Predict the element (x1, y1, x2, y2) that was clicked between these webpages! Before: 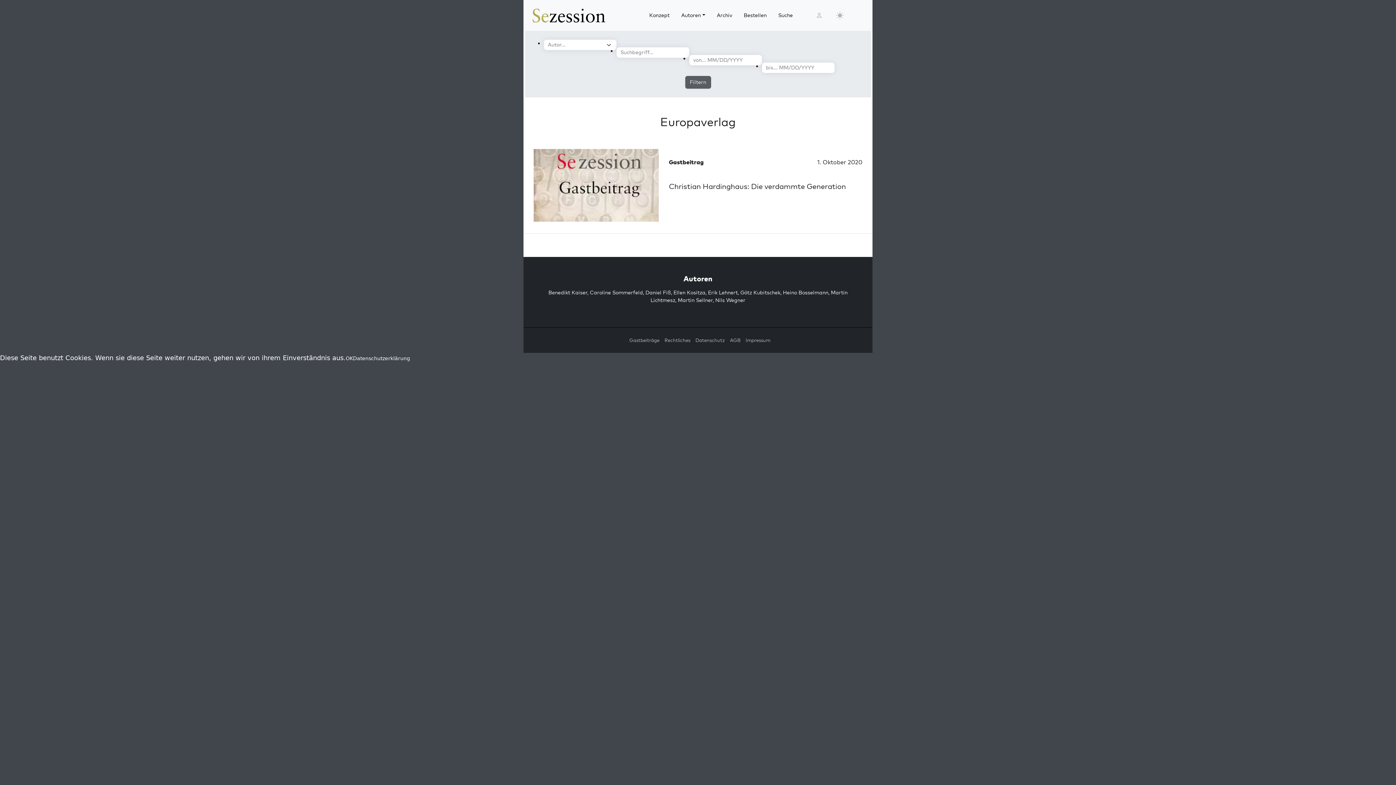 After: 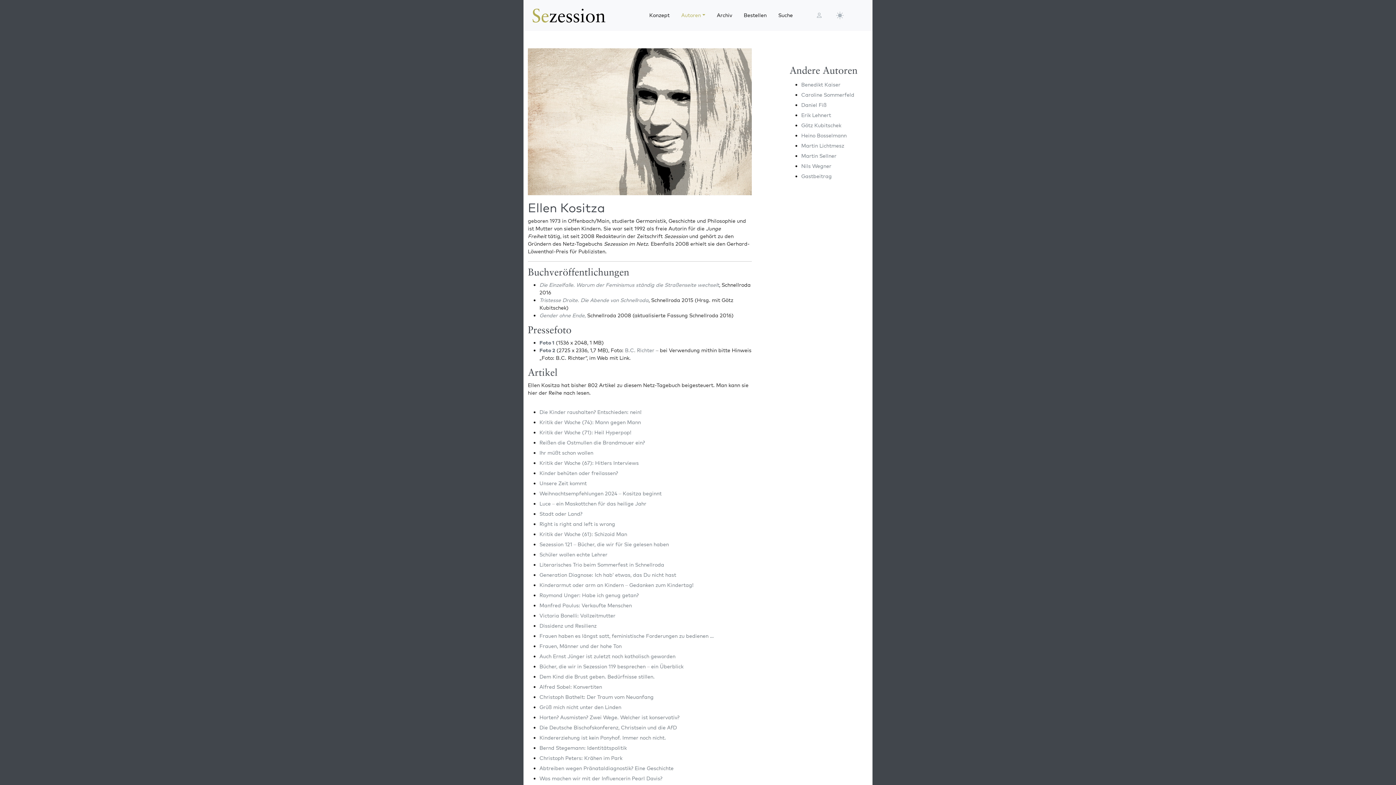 Action: label: Ellen Kositza bbox: (673, 289, 705, 296)